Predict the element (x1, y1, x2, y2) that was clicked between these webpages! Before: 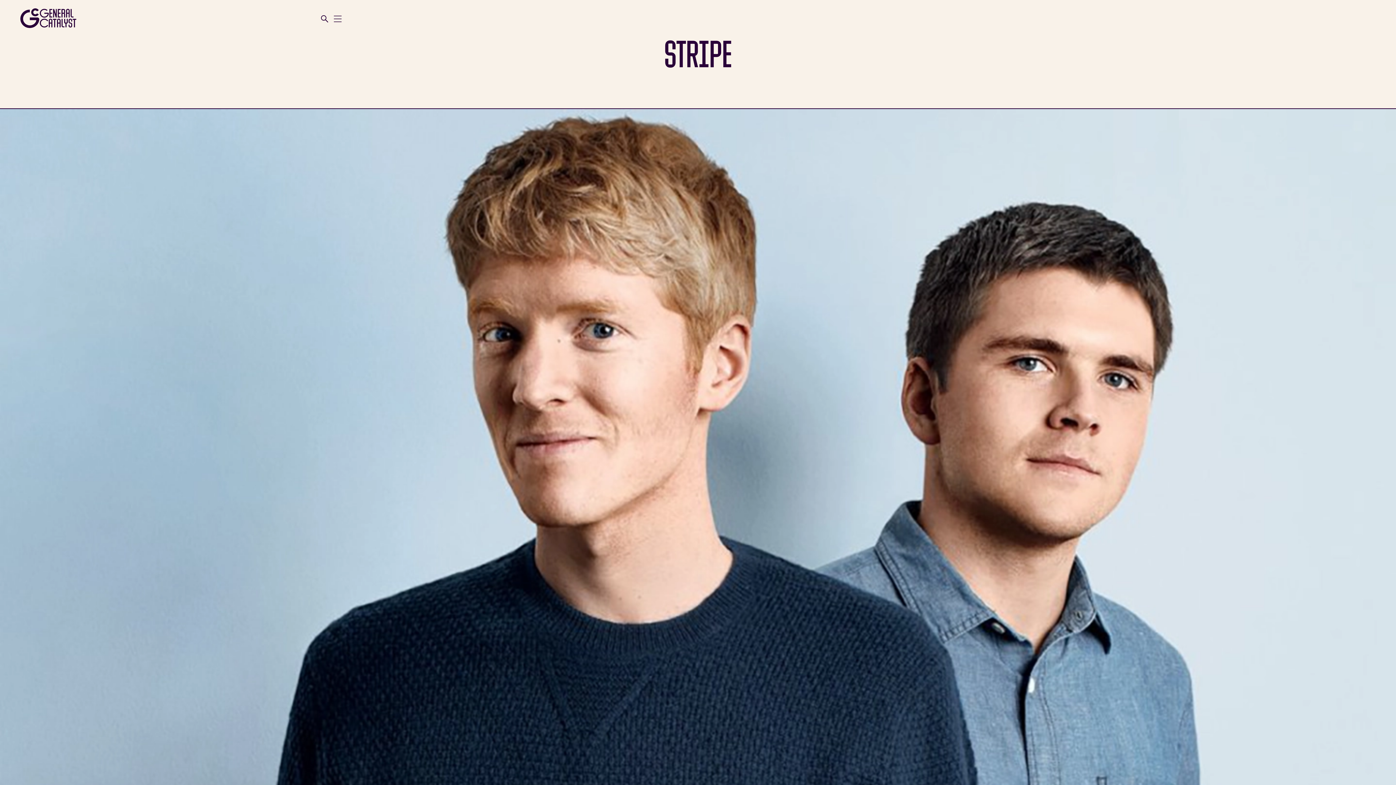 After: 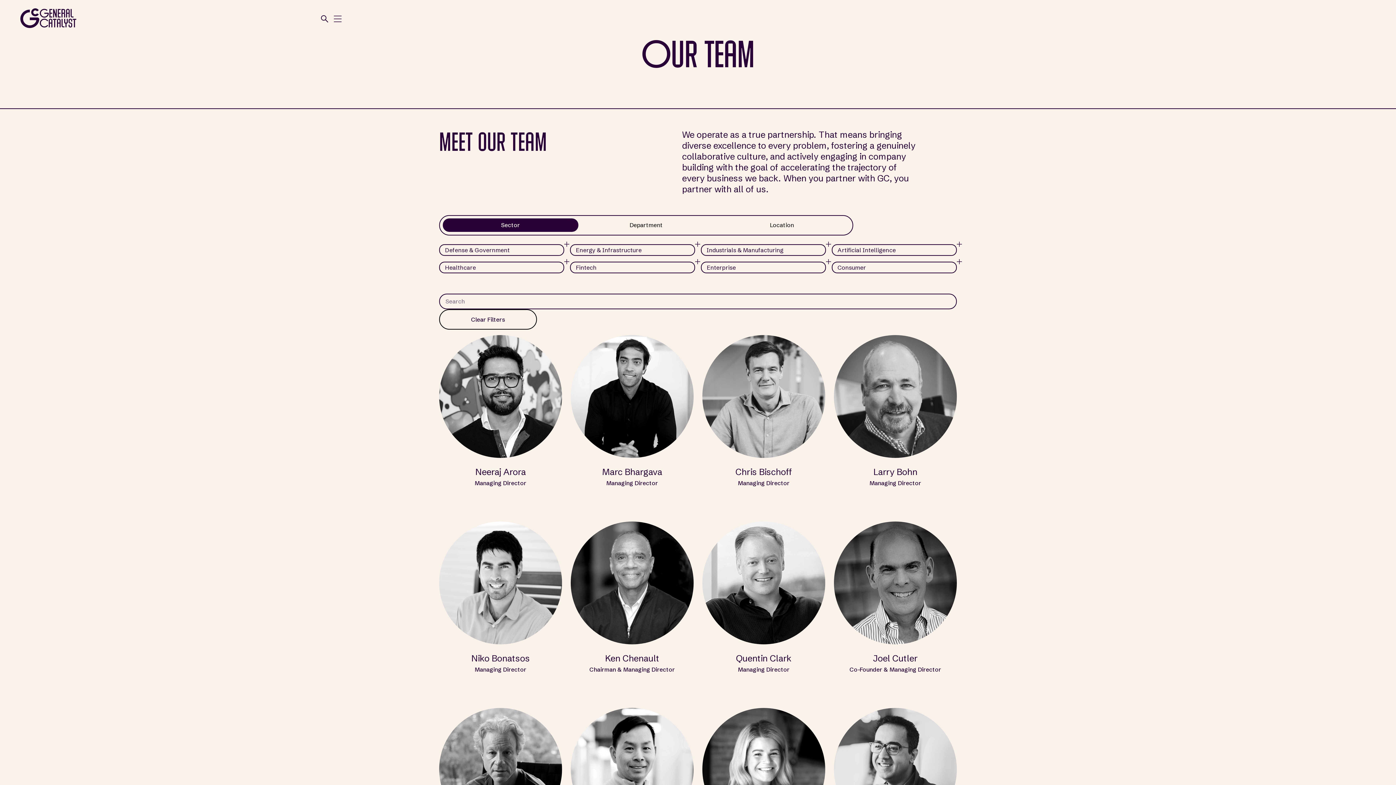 Action: bbox: (266, 13, 293, 20) label: Our Team